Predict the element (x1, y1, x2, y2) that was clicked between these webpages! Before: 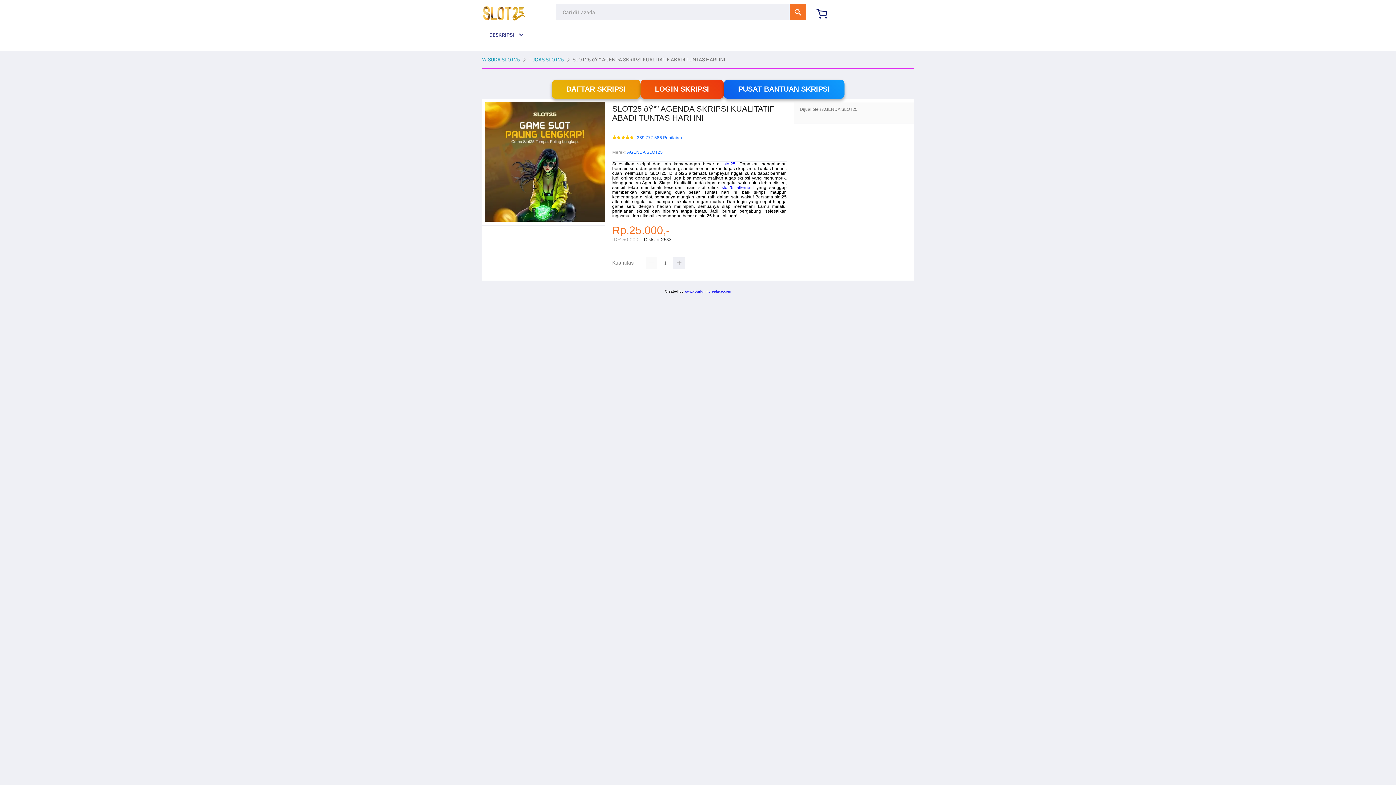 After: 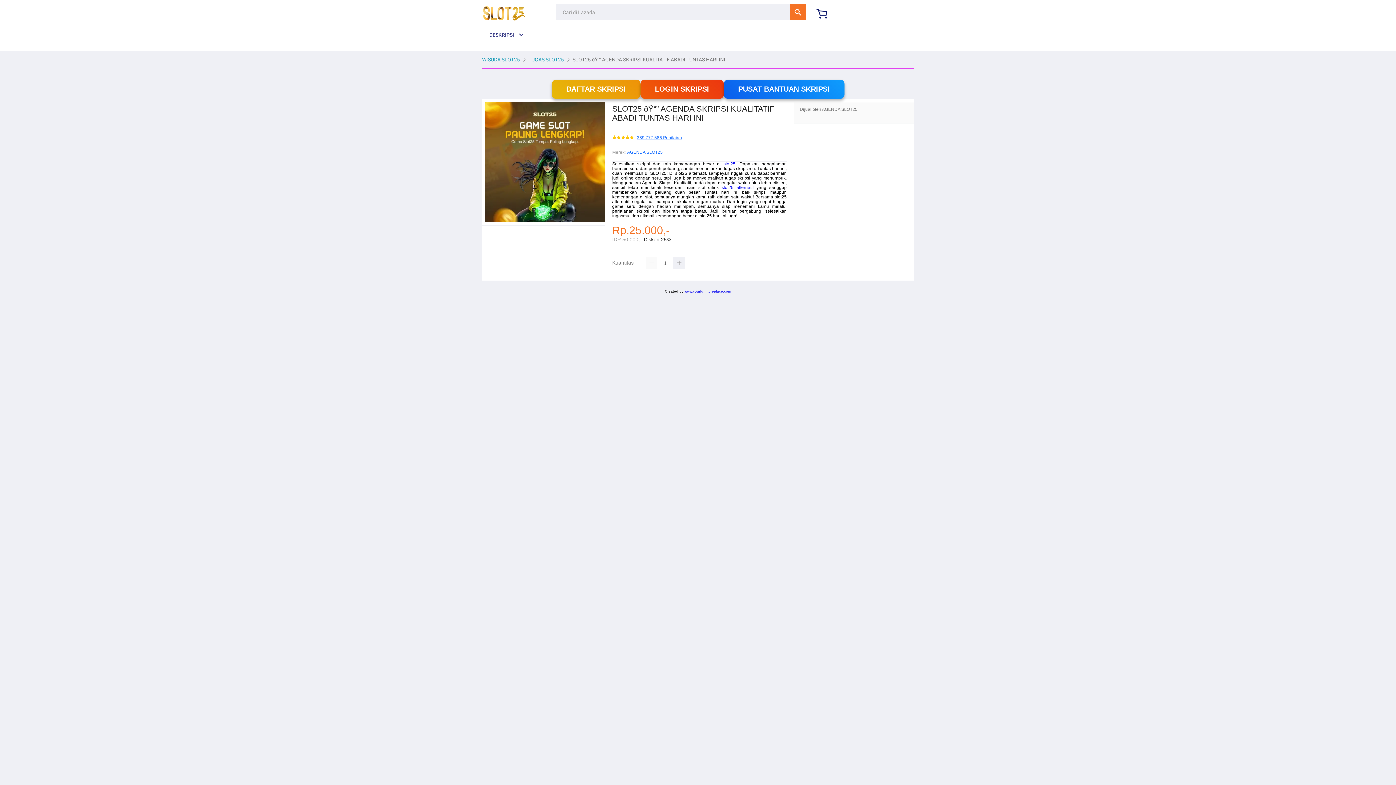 Action: bbox: (637, 135, 682, 140) label: 389.777.586 Penilaian